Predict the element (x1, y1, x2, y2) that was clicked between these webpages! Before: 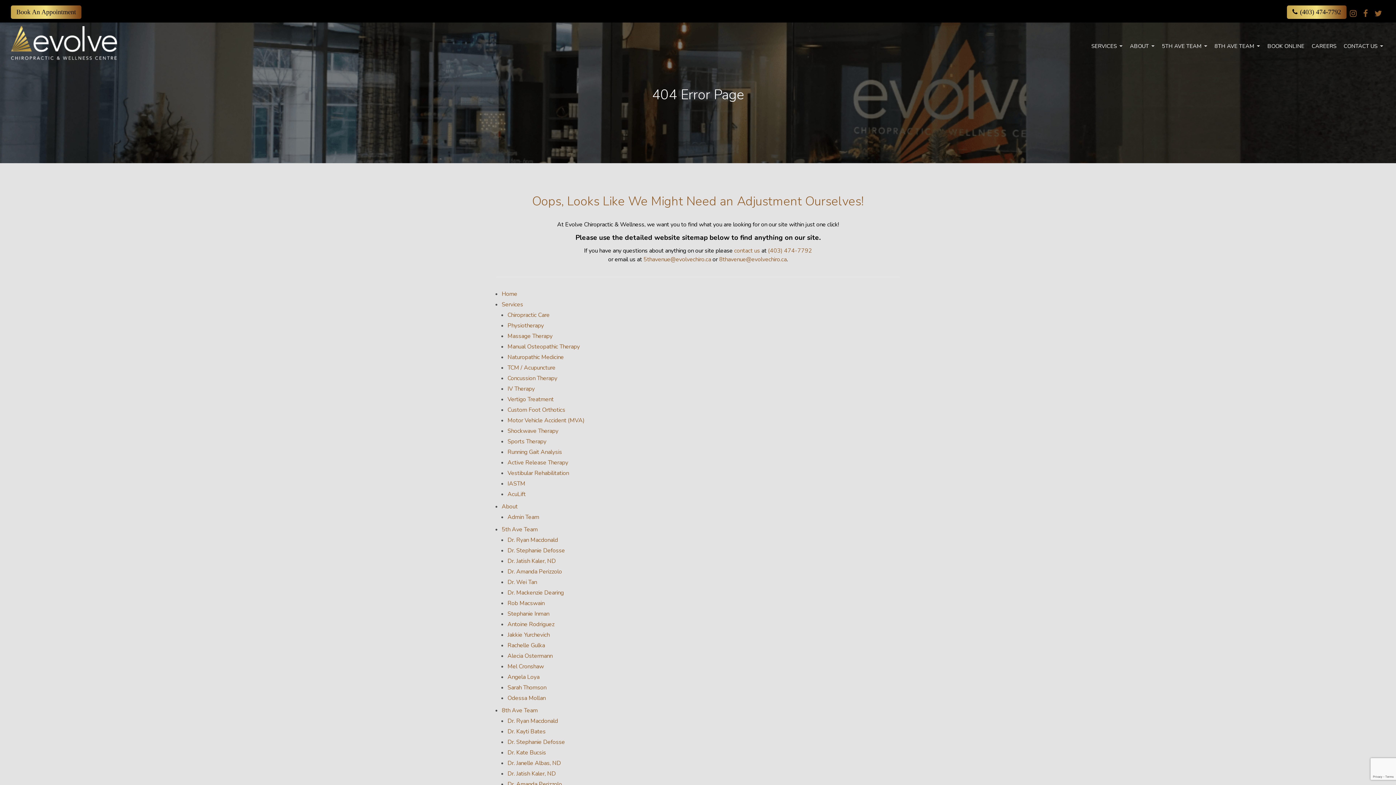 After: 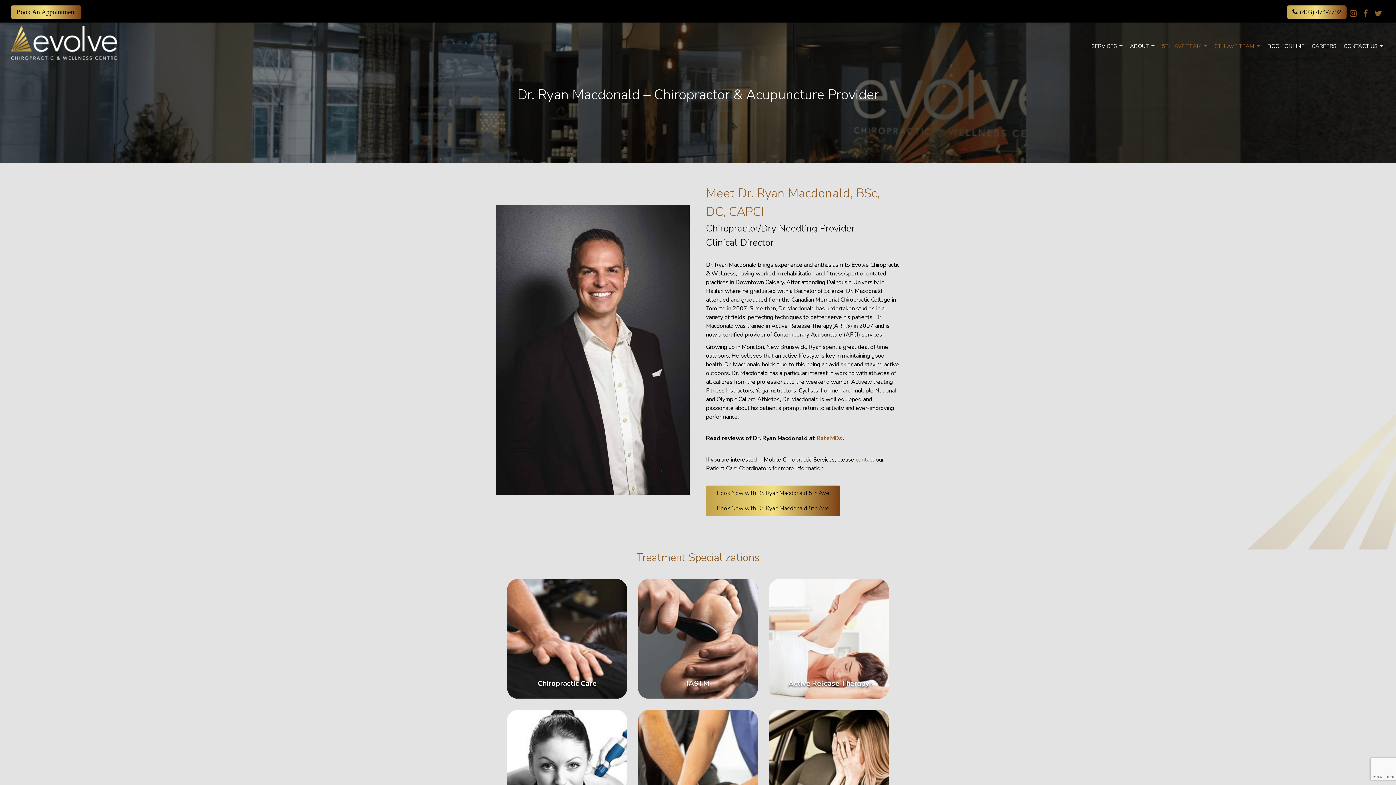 Action: bbox: (507, 536, 558, 544) label: Dr. Ryan Macdonald